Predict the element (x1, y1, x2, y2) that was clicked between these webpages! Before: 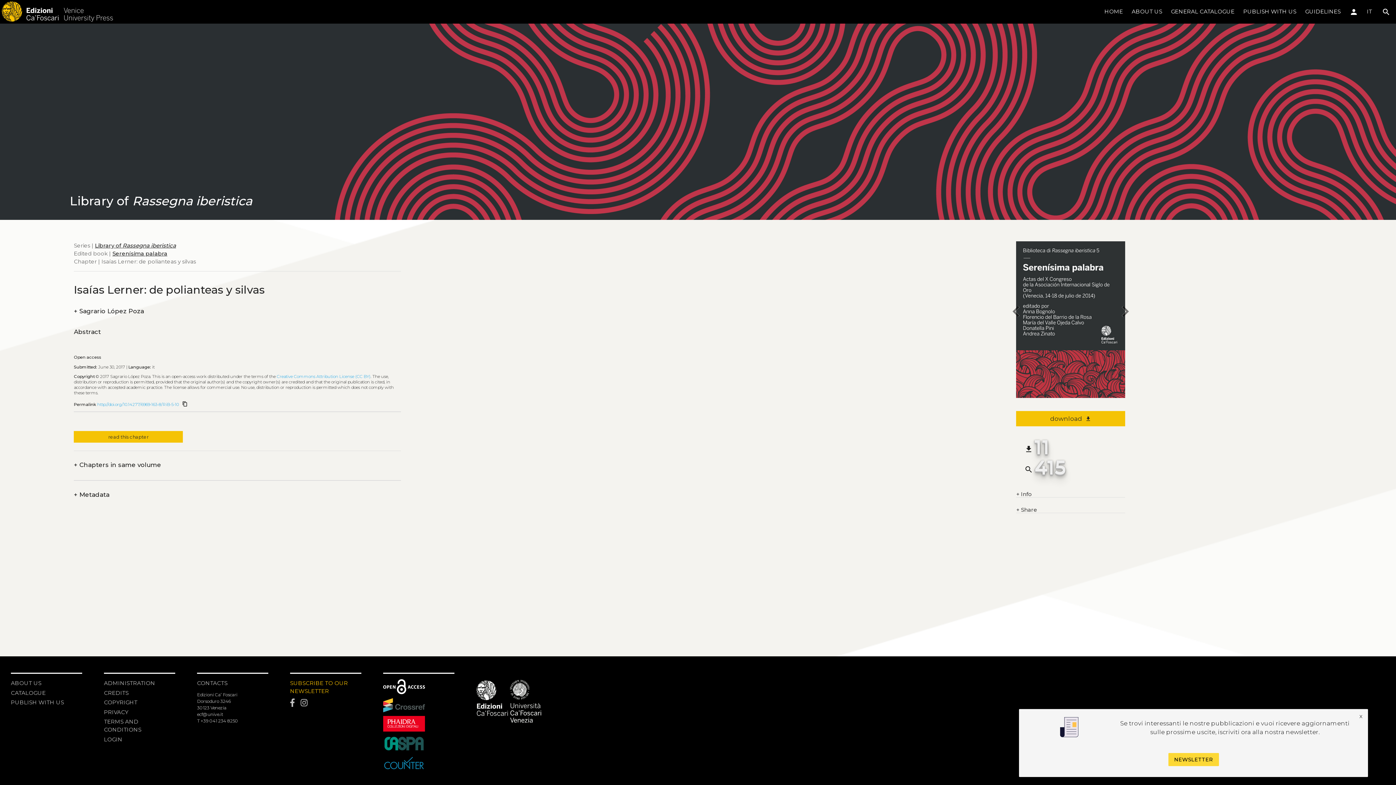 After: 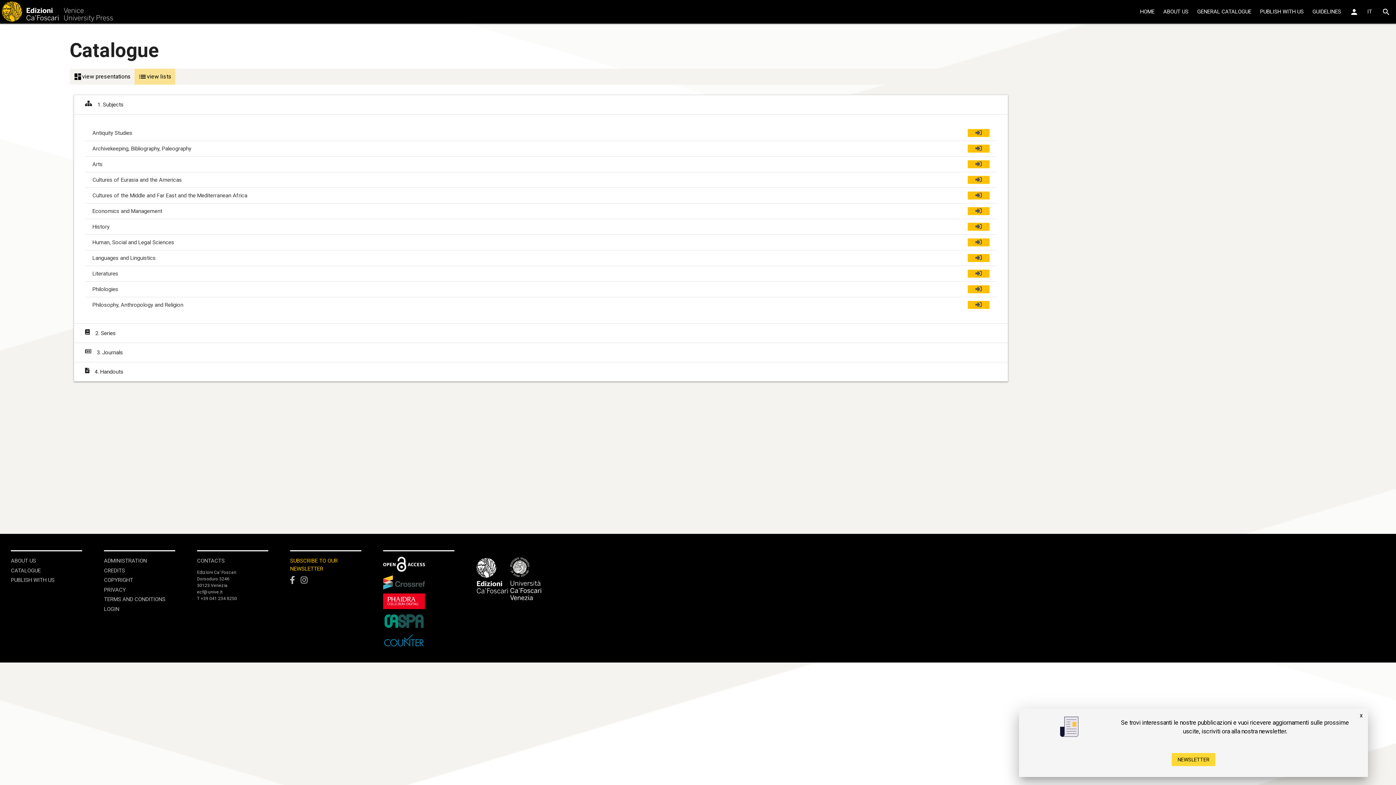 Action: bbox: (10, 689, 82, 697) label: CATALOGUE